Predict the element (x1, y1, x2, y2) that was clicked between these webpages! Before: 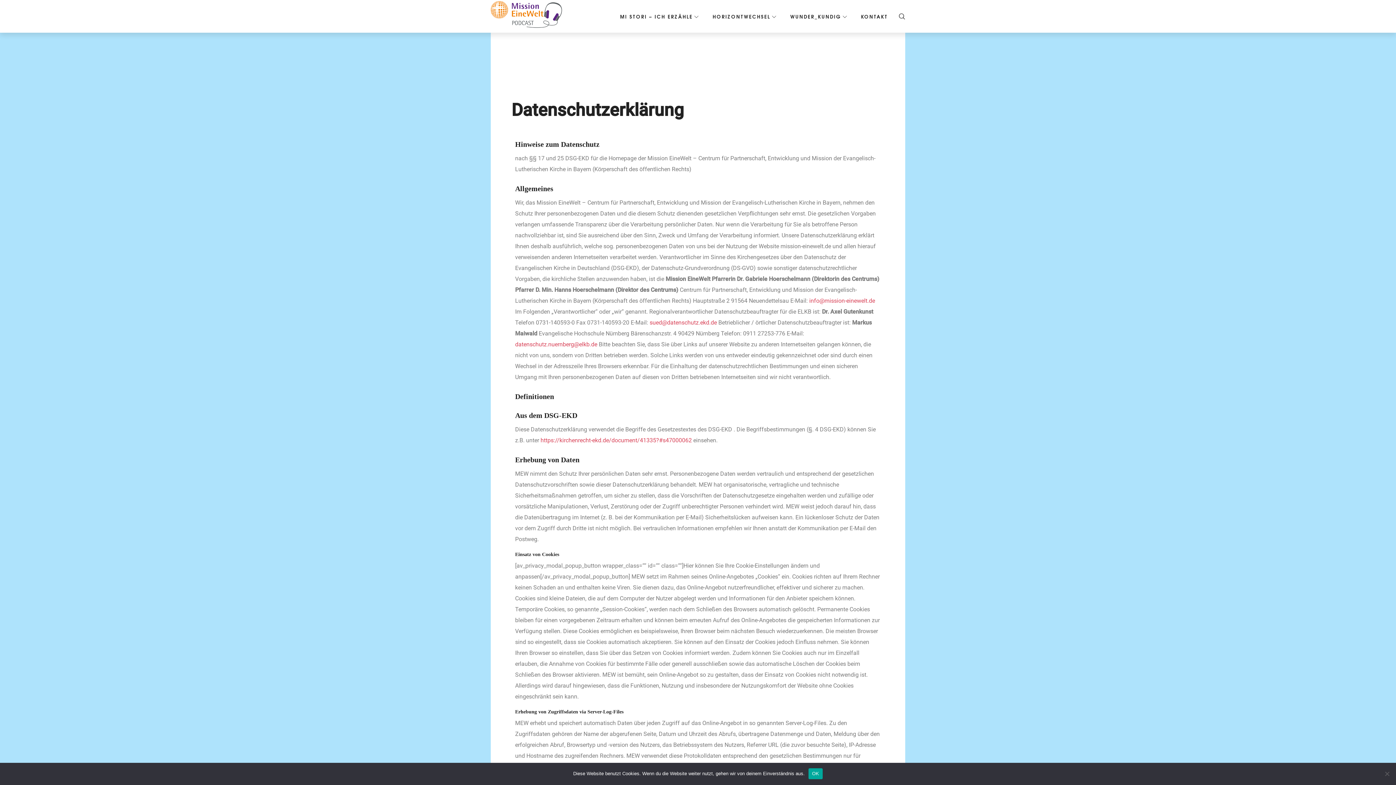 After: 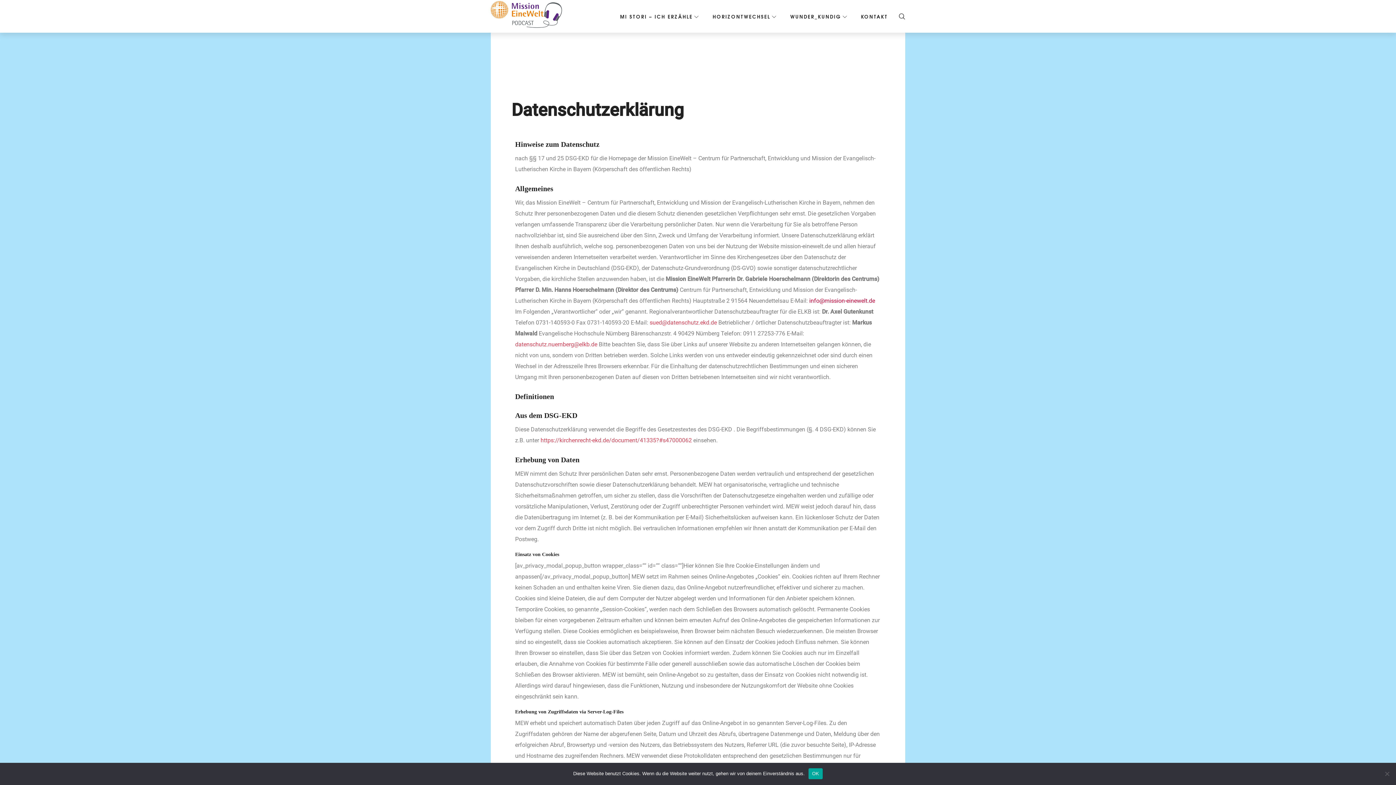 Action: bbox: (809, 297, 875, 304) label: info@mission-einewelt.de